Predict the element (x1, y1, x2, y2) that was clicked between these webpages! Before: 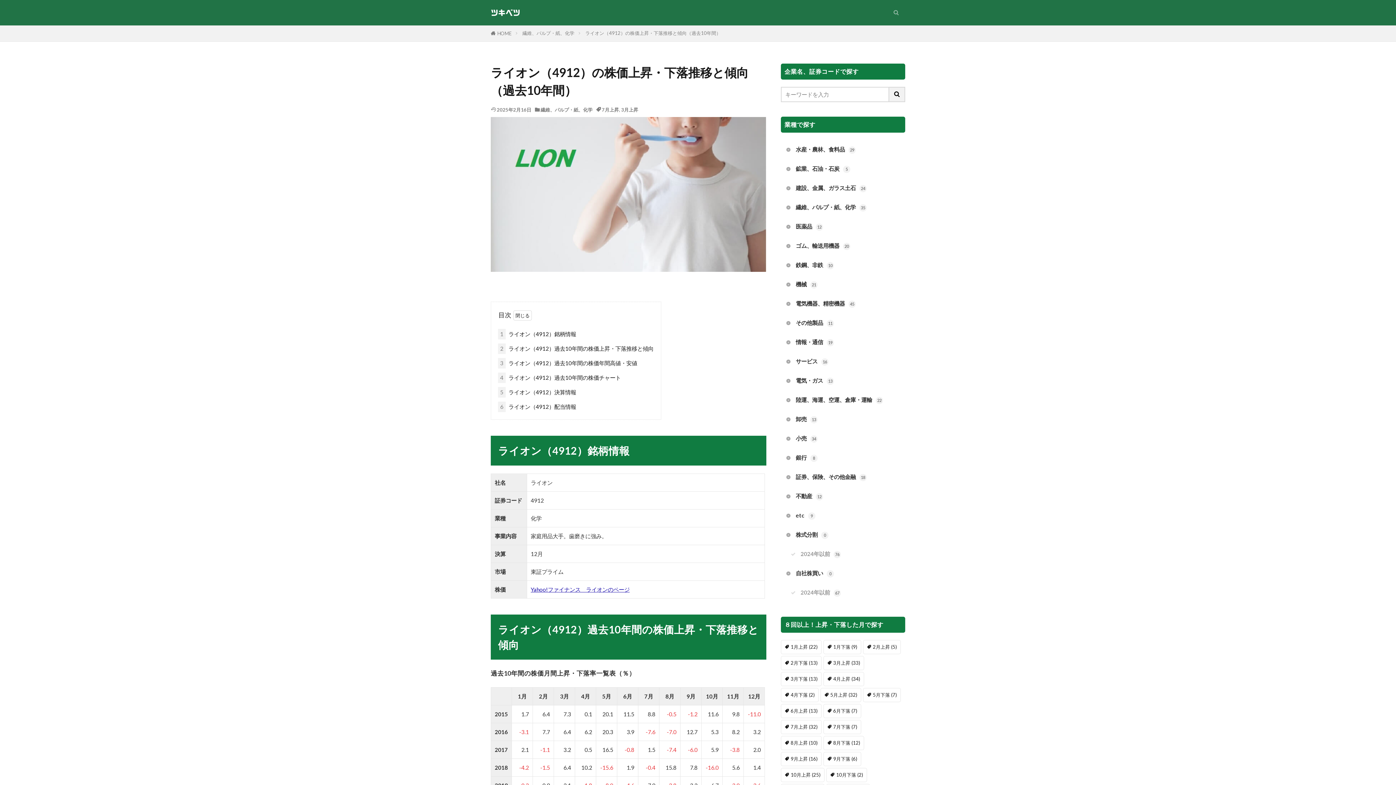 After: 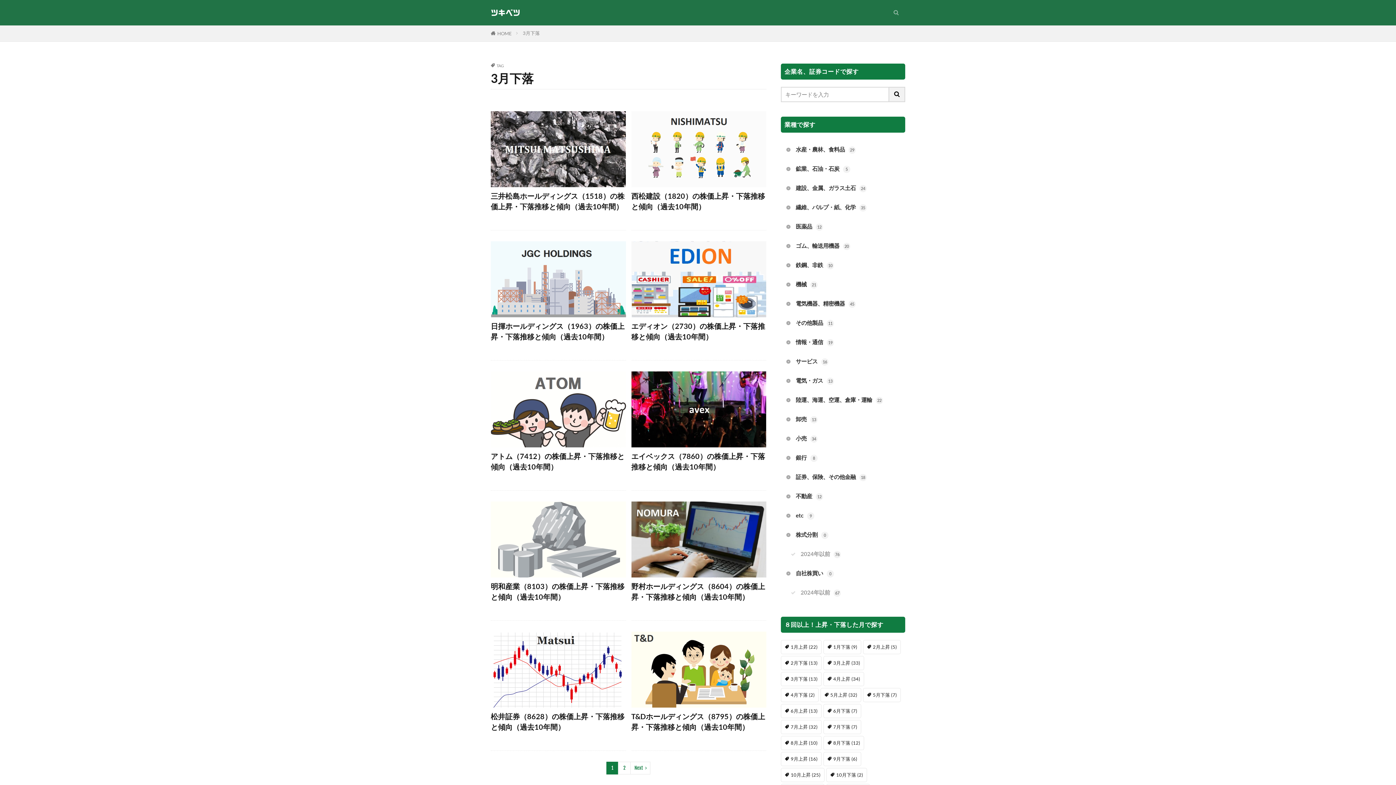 Action: bbox: (781, 672, 821, 686) label: 3月下落 (13個の項目)